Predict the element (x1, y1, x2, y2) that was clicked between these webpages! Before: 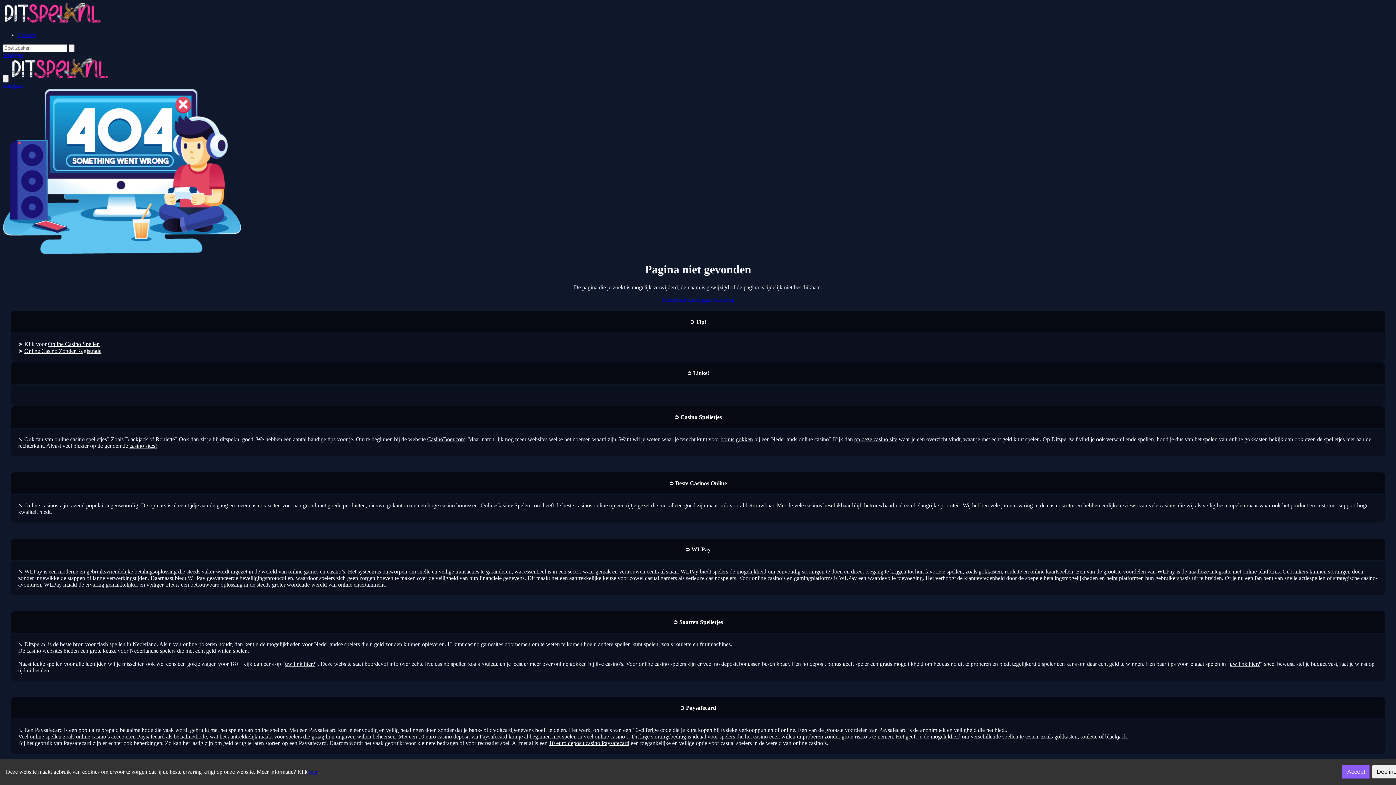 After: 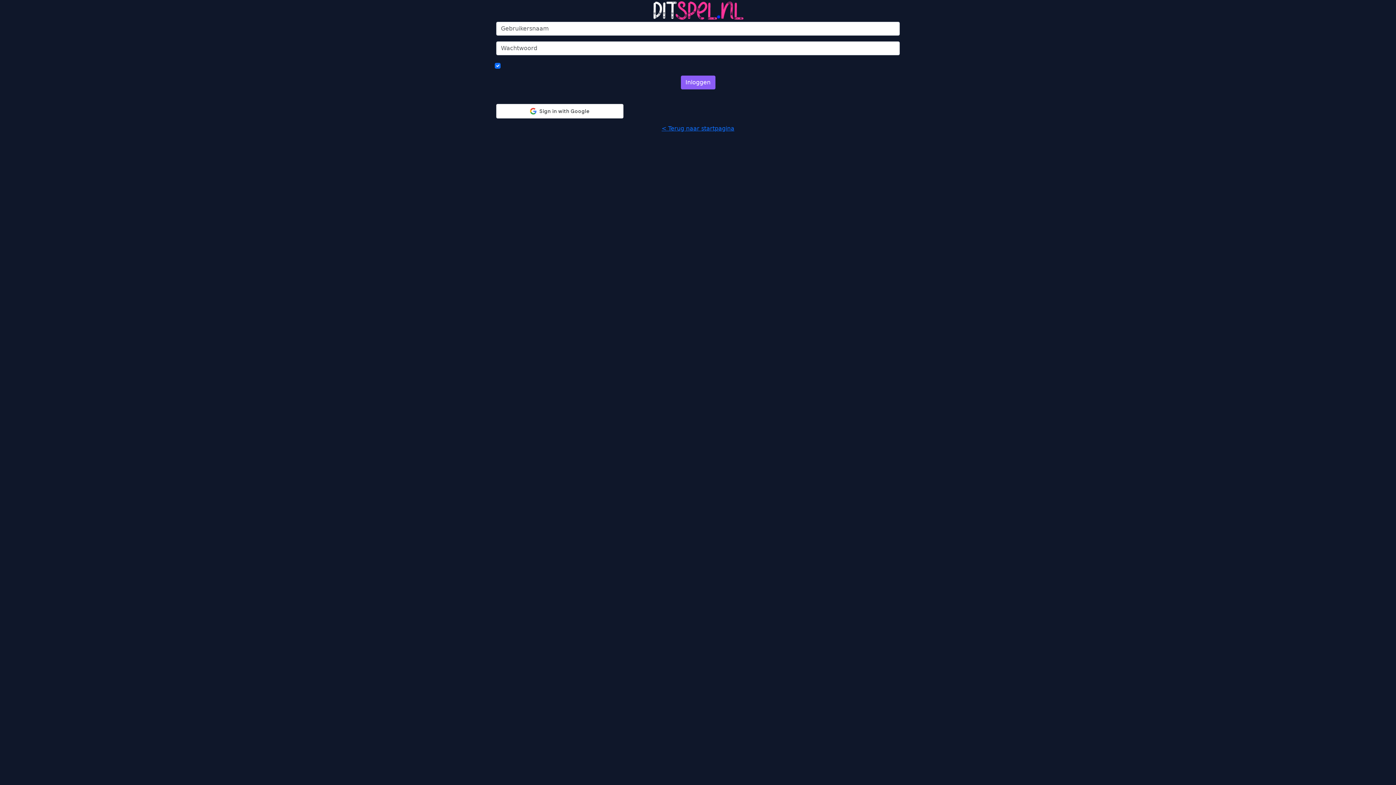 Action: label: Inloggen bbox: (2, 52, 23, 58)